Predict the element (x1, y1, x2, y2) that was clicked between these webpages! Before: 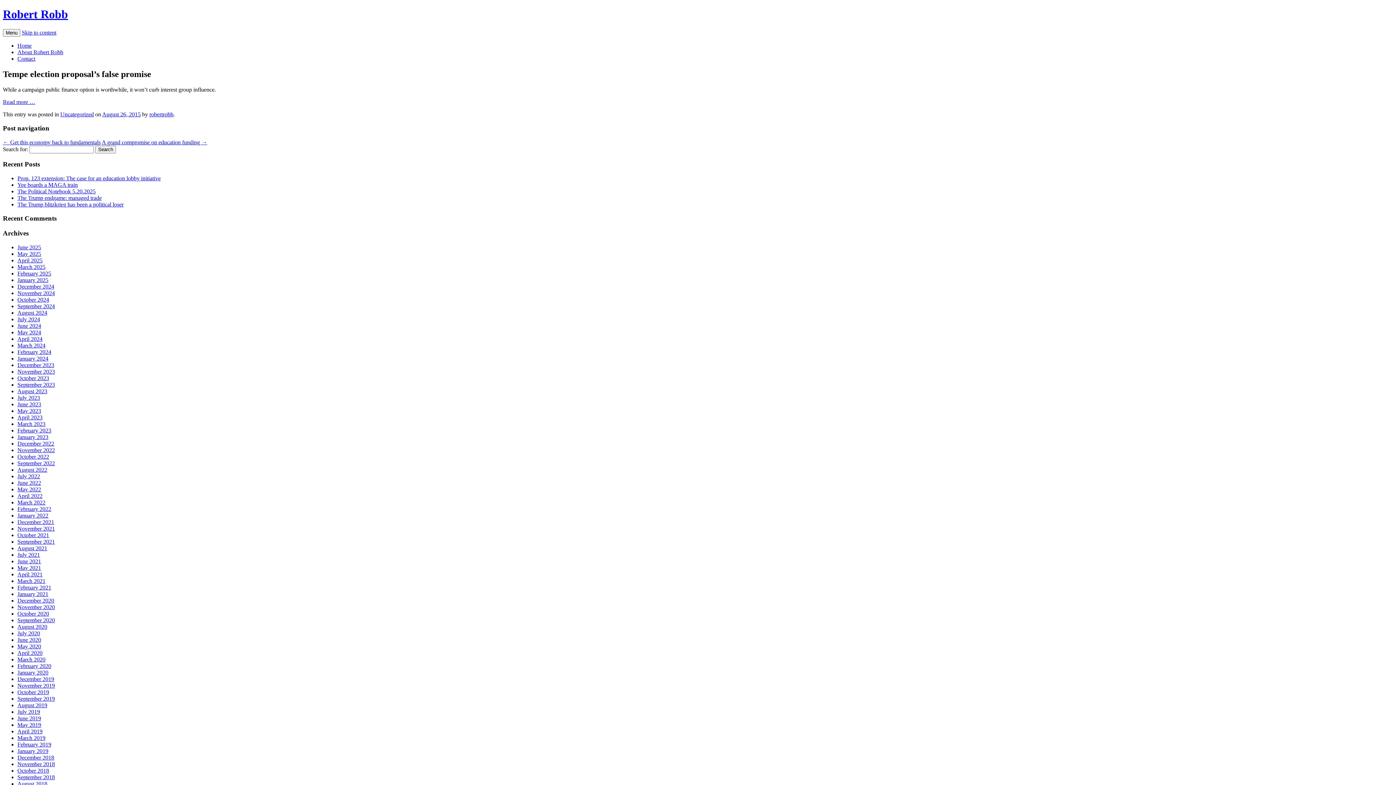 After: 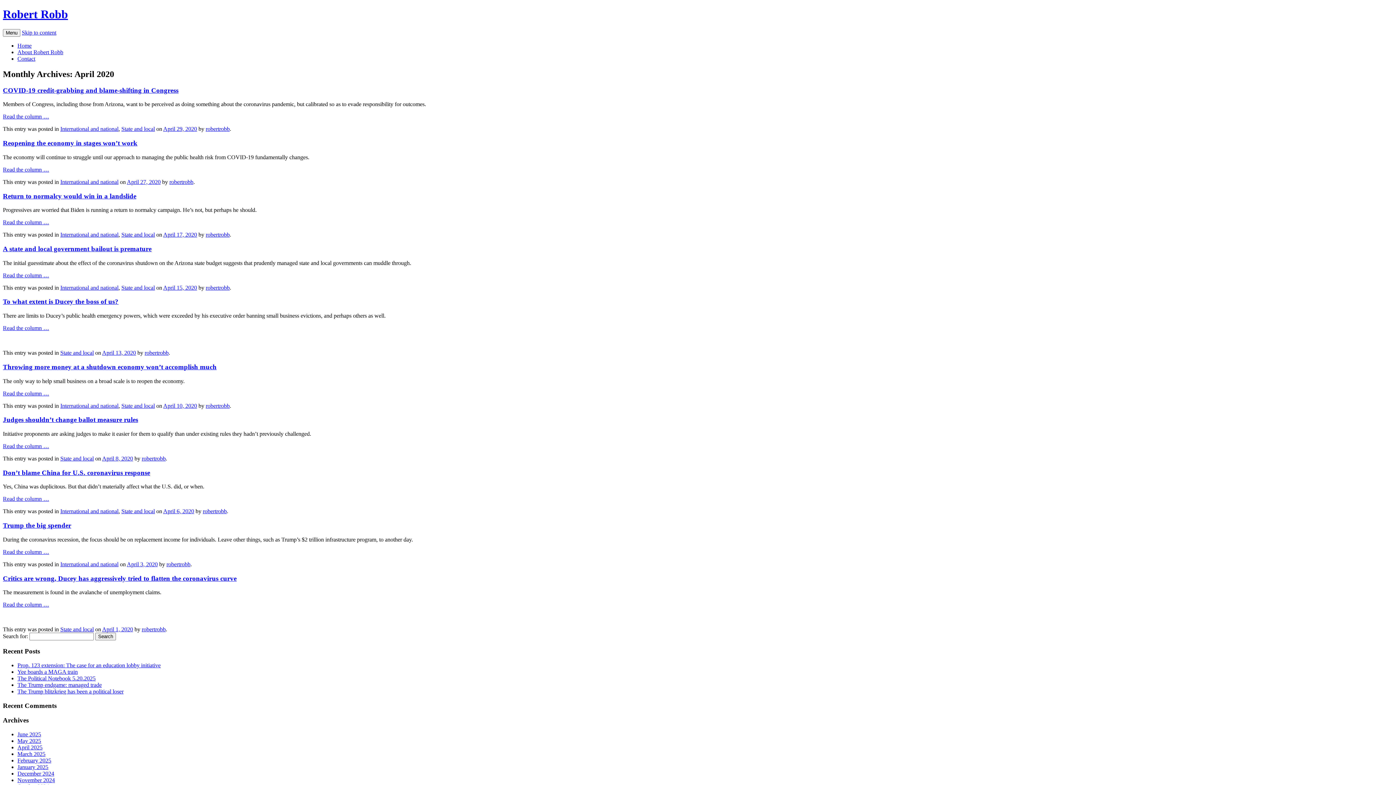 Action: label: April 2020 bbox: (17, 650, 42, 656)